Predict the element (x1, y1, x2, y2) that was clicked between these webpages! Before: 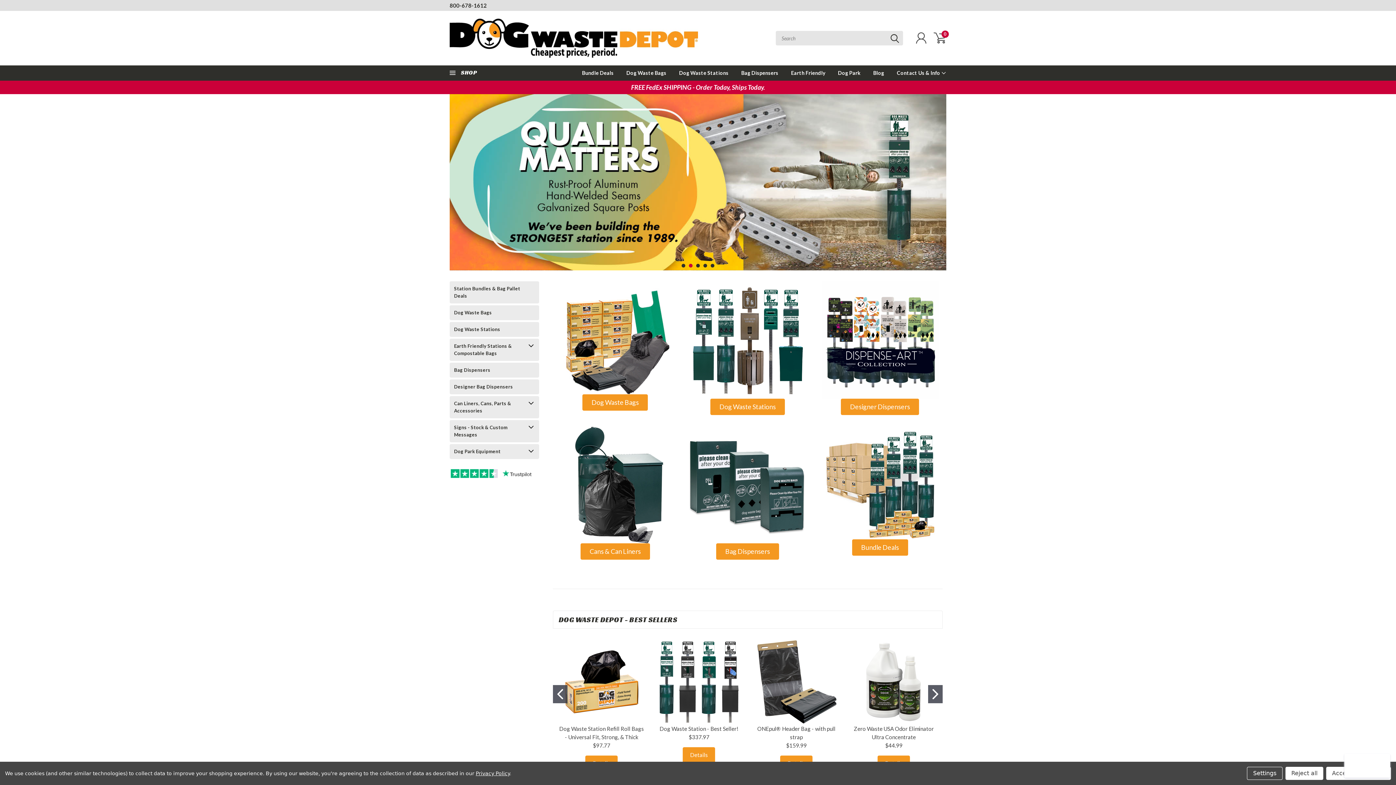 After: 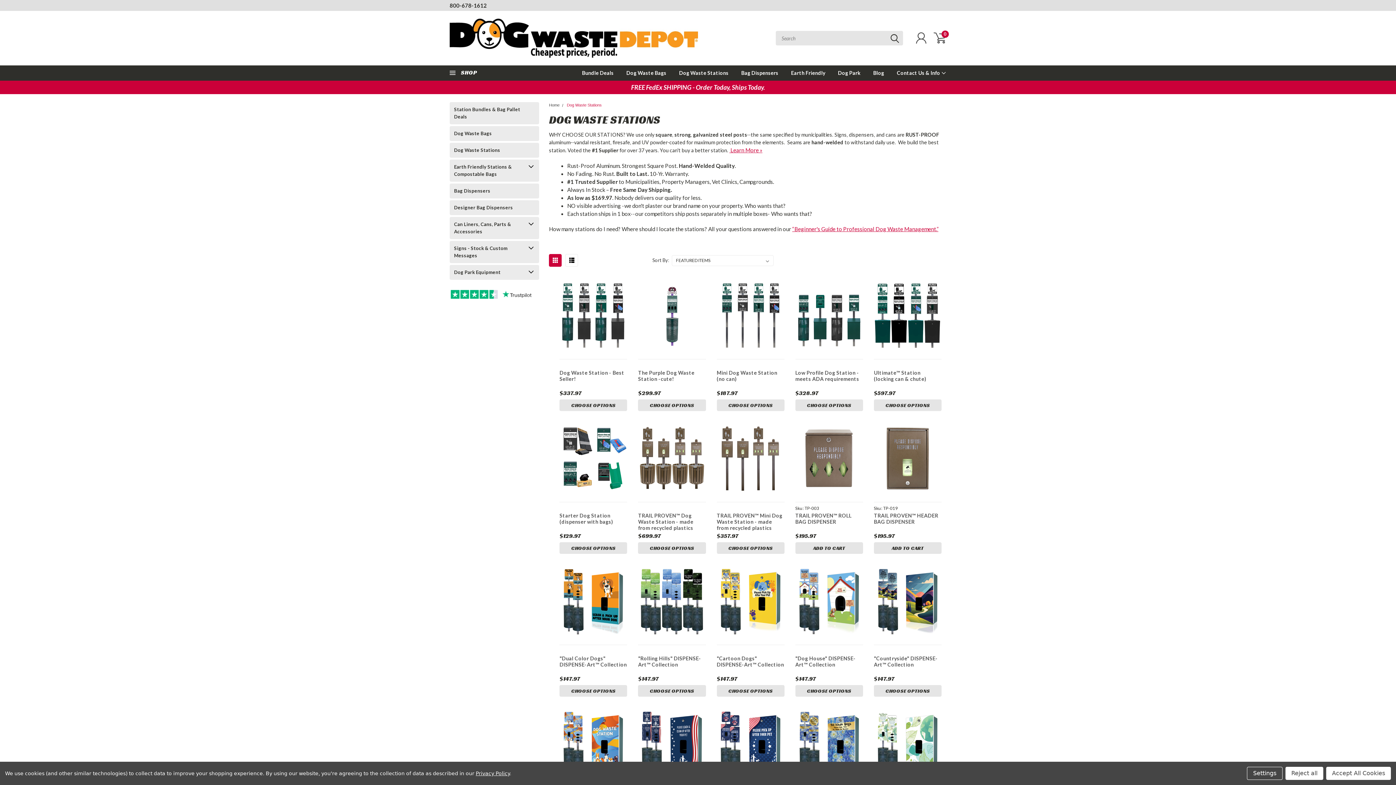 Action: label: Dog Waste Stations bbox: (449, 322, 525, 336)